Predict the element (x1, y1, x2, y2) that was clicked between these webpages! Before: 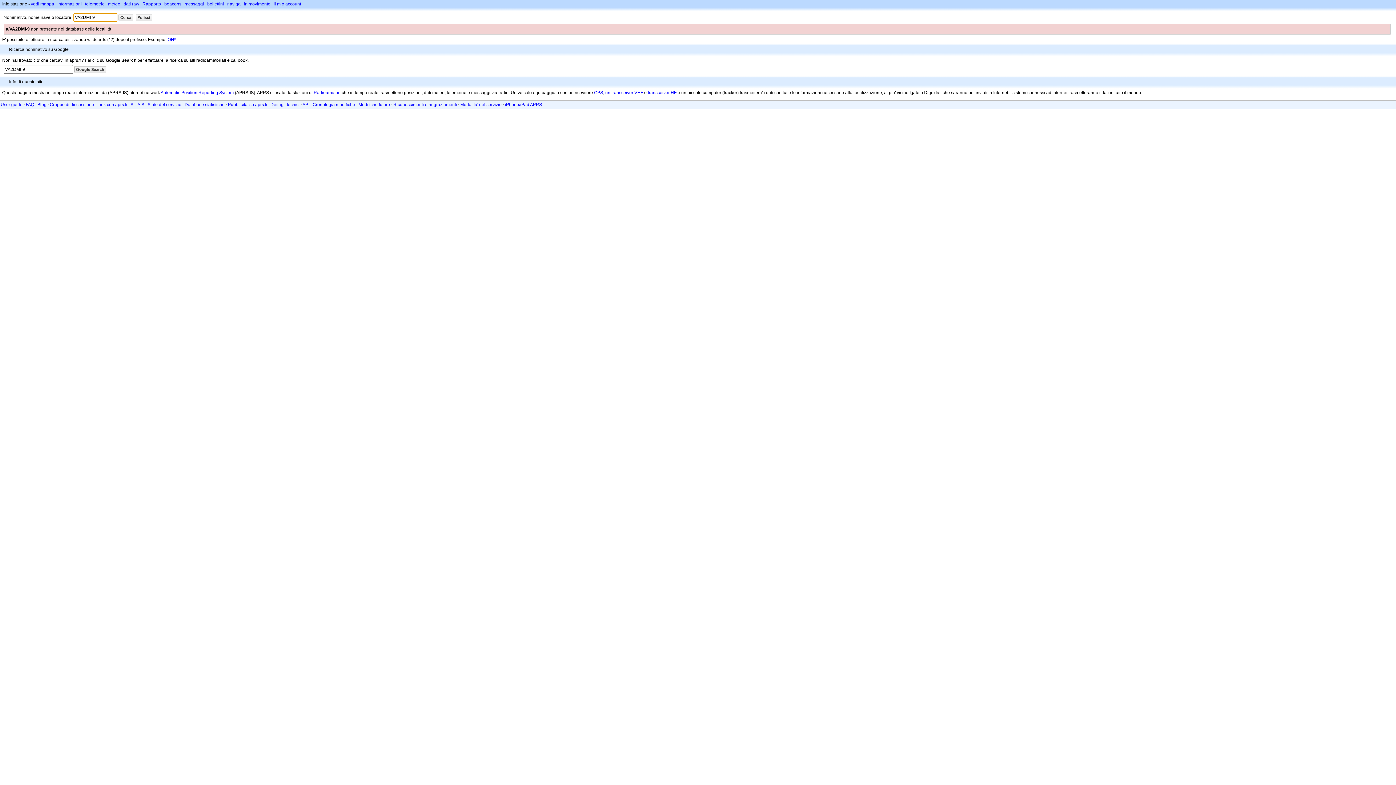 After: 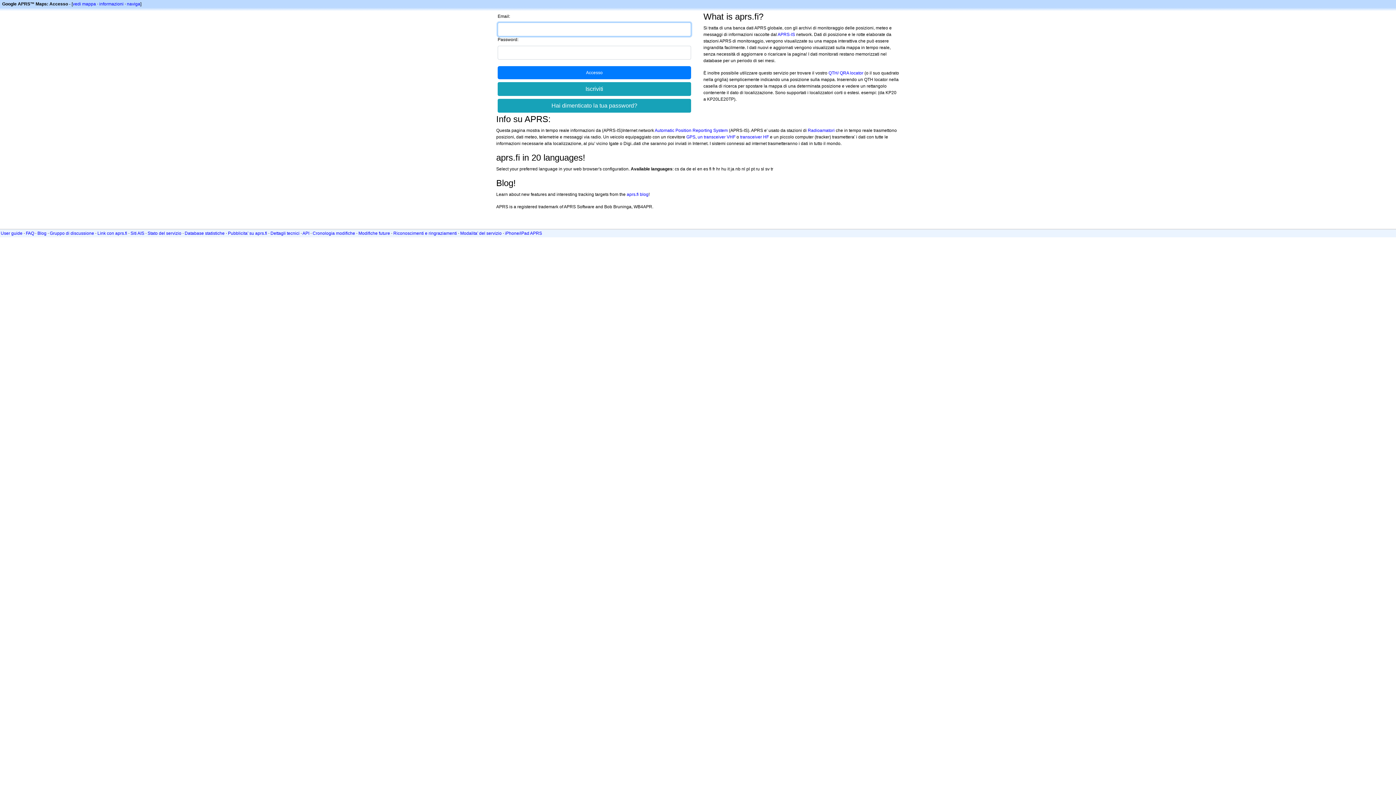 Action: label: dati raw bbox: (123, 1, 139, 6)